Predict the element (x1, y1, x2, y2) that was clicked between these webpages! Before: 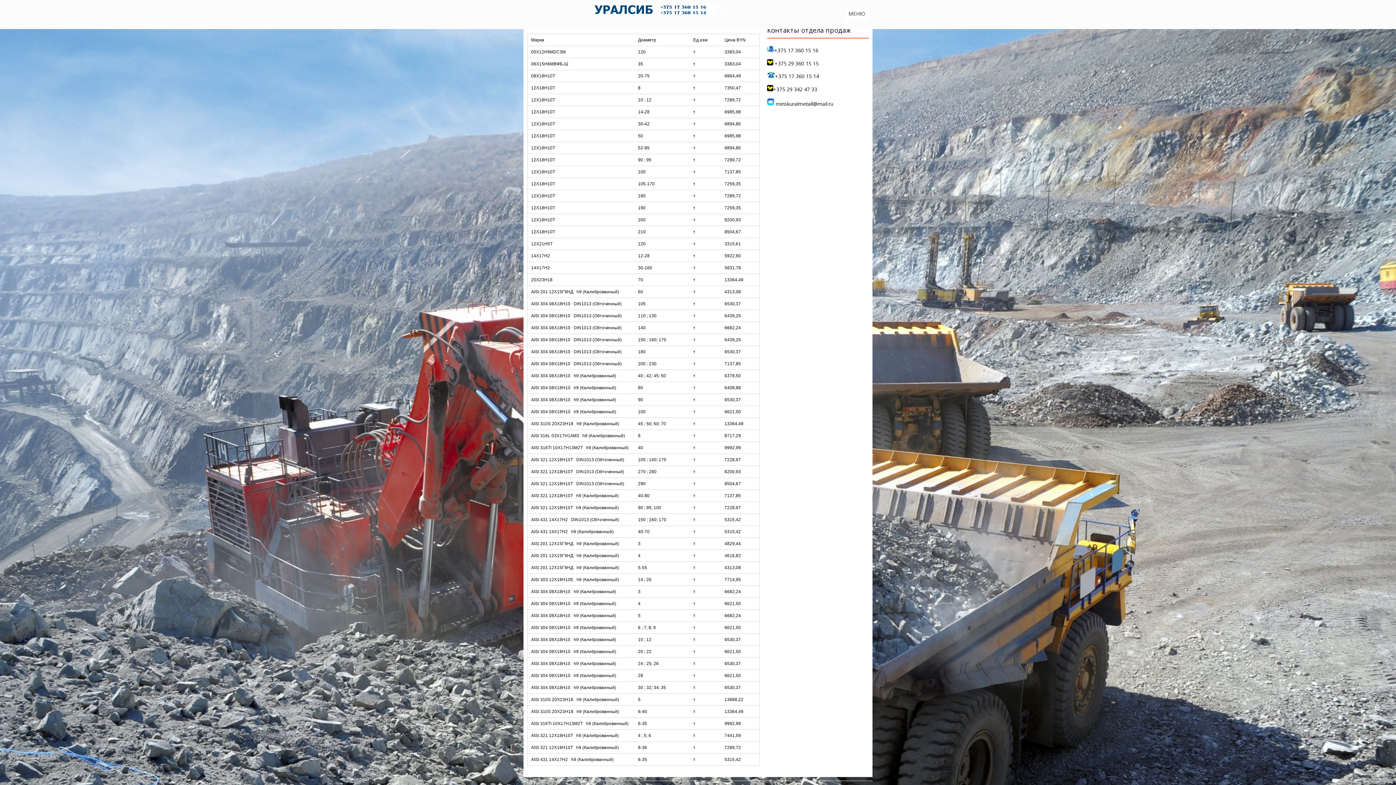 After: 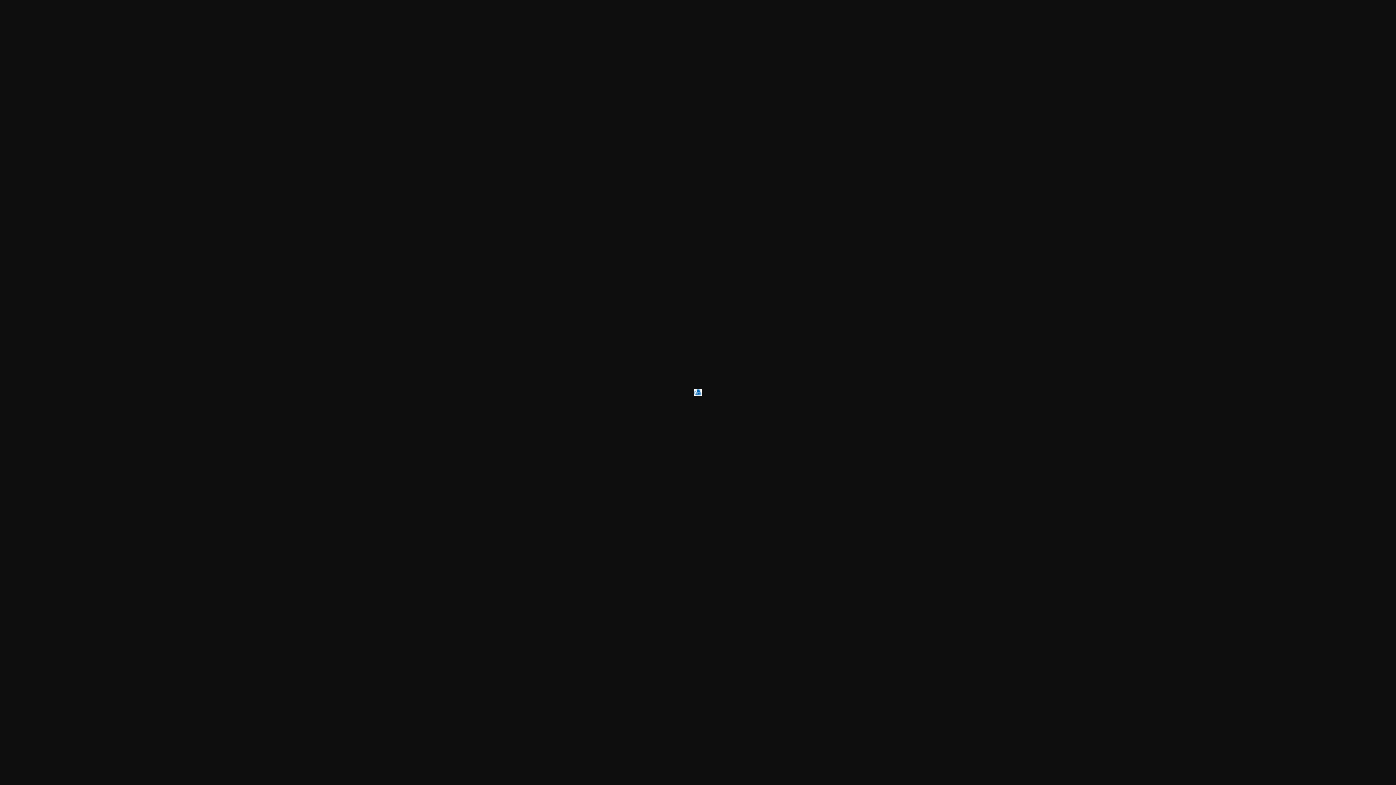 Action: bbox: (767, 47, 774, 53)